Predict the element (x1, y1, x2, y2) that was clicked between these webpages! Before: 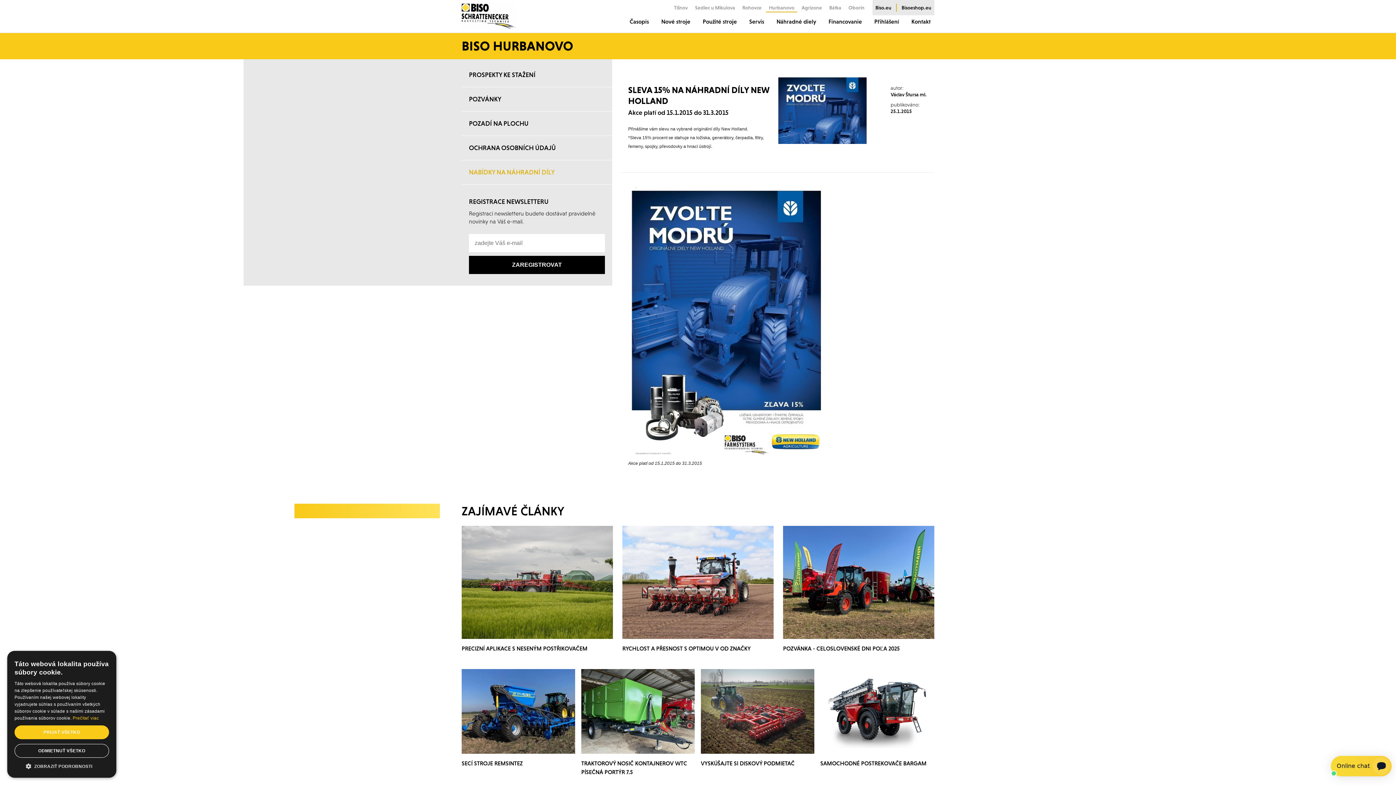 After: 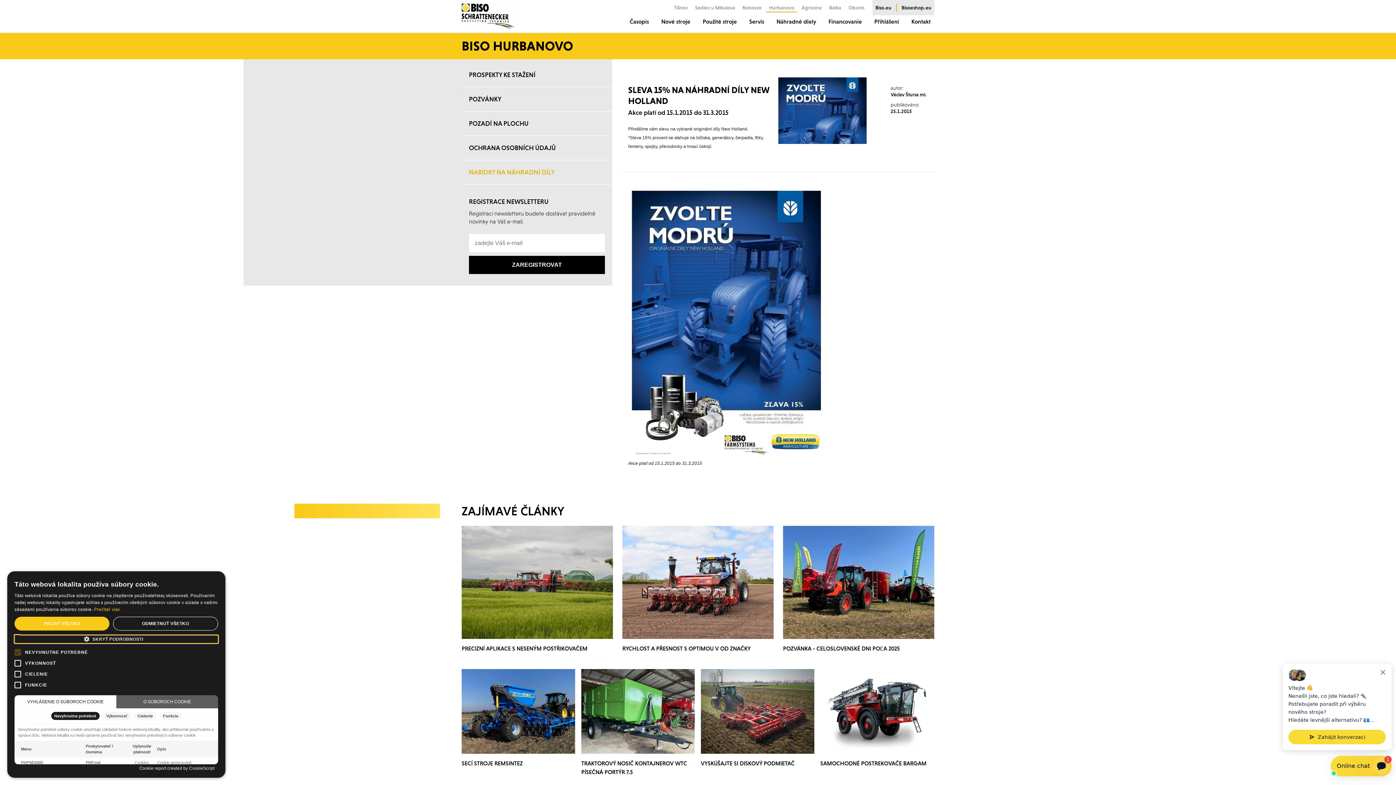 Action: label:  ZOBRAZIŤ PODROBNOSTI bbox: (14, 762, 109, 770)